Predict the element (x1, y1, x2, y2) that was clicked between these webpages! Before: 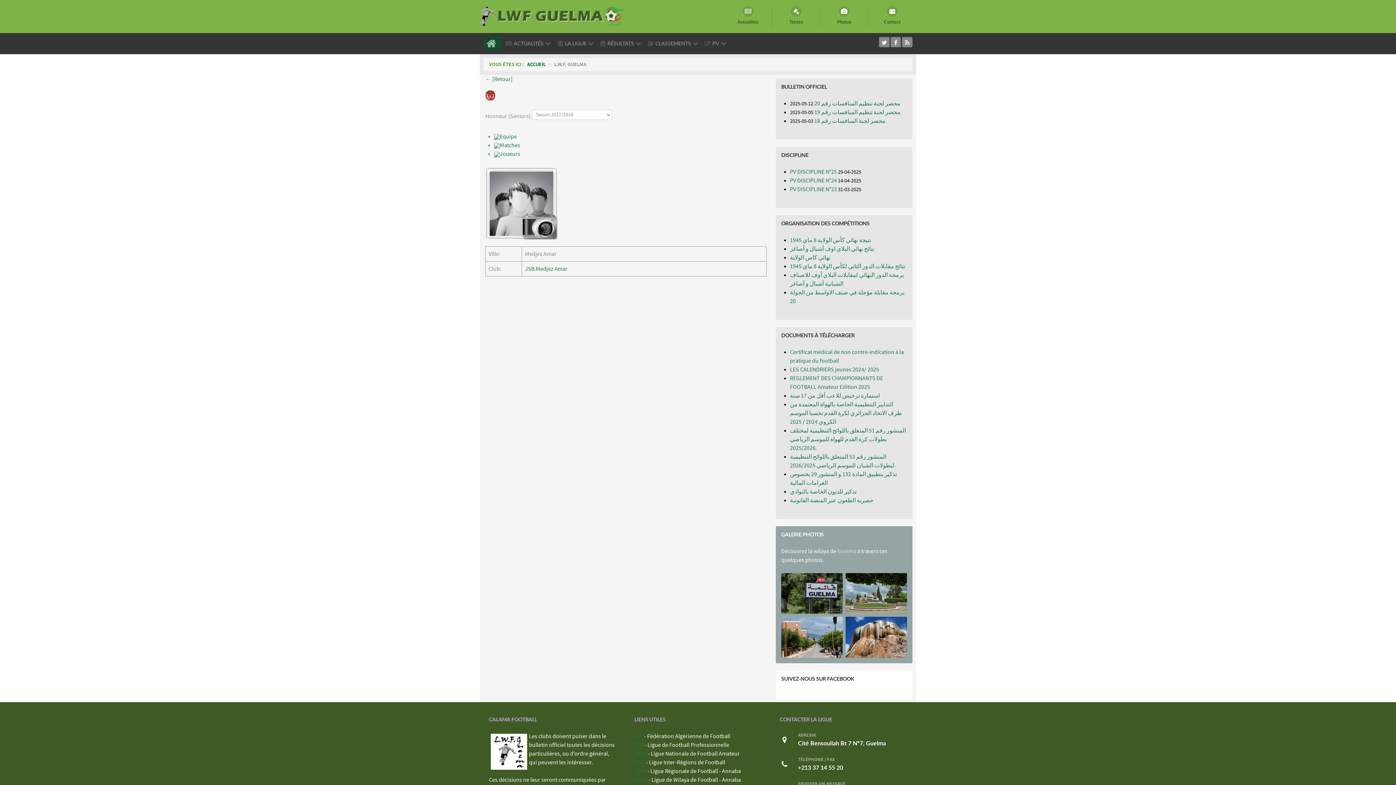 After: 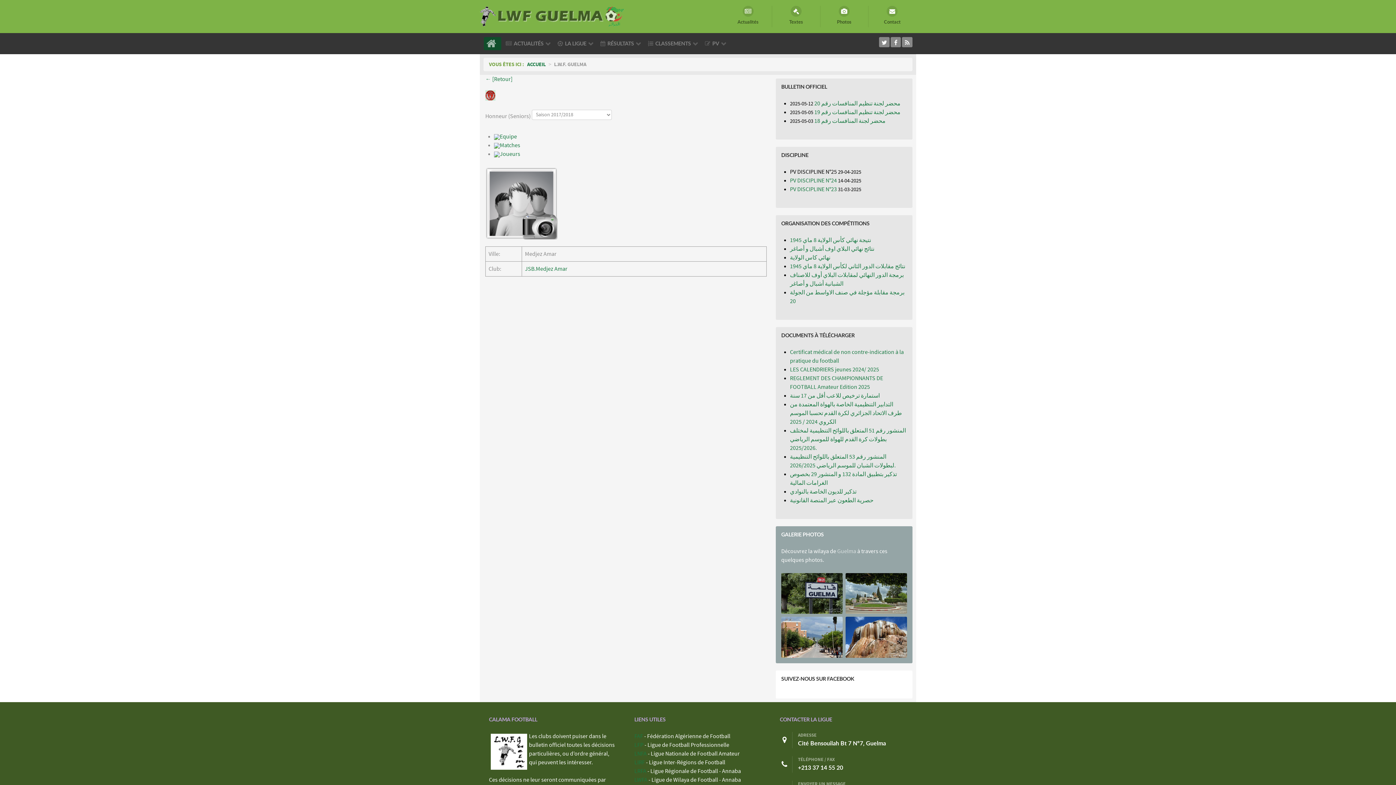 Action: bbox: (790, 168, 837, 175) label: PV DISCIPLINE N°25